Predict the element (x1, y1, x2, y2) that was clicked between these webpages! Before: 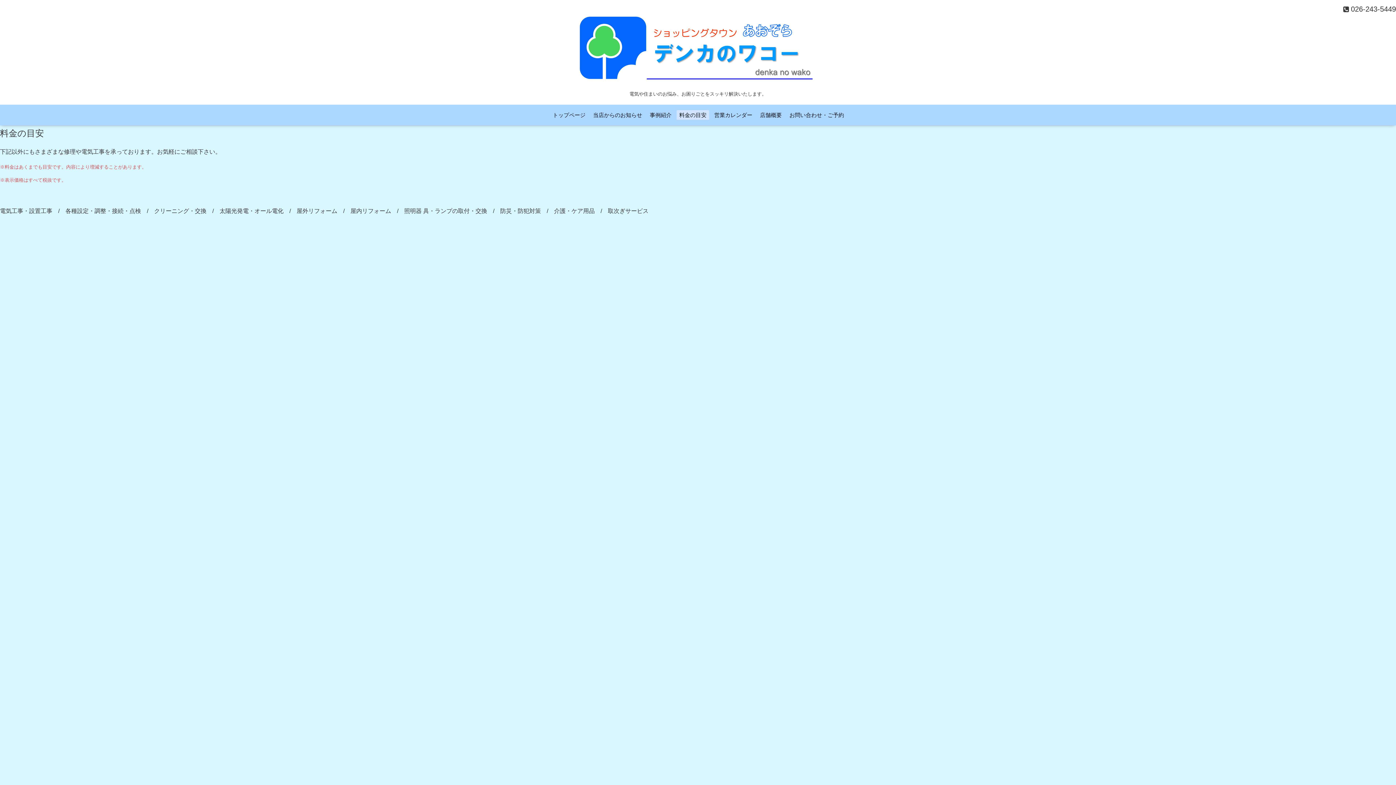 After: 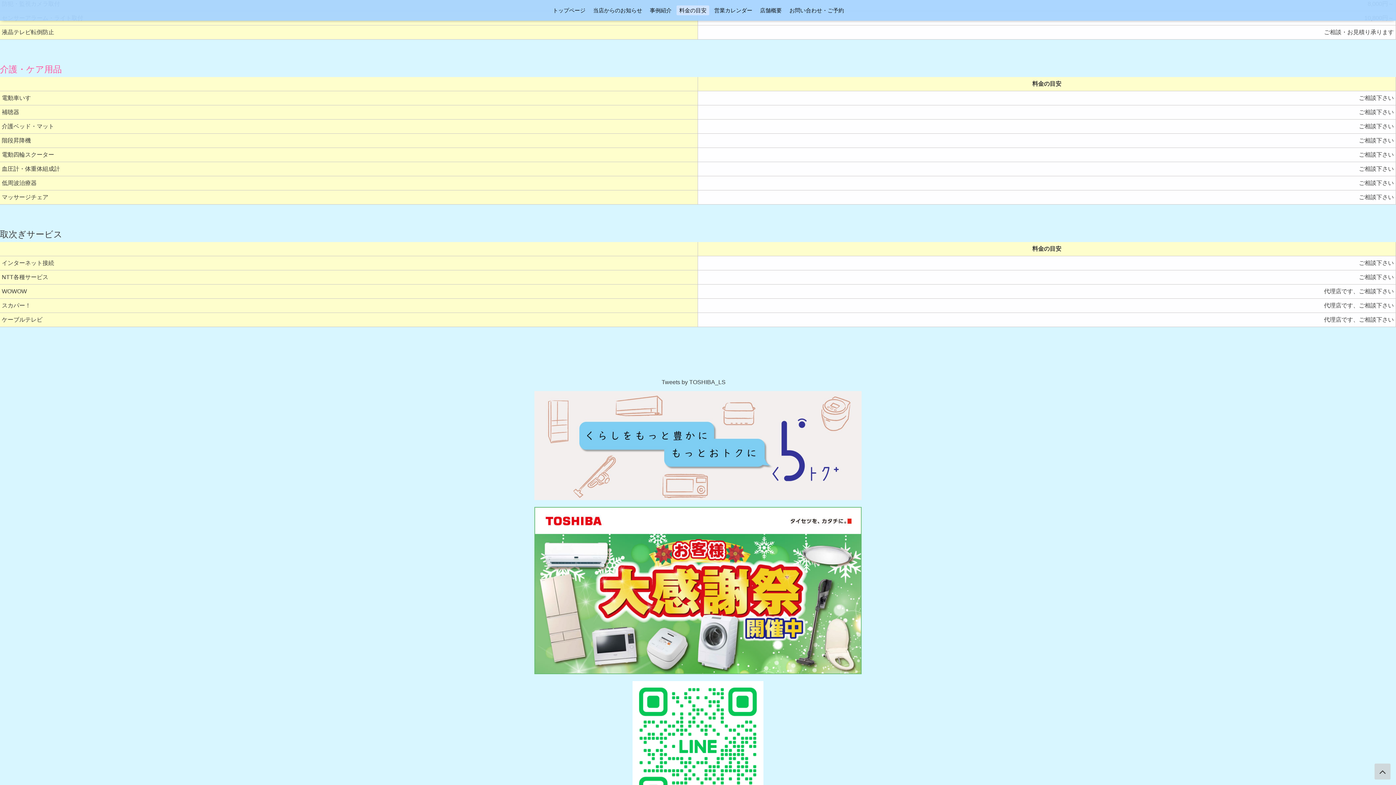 Action: bbox: (500, 207, 541, 214) label: 防災・防犯対策